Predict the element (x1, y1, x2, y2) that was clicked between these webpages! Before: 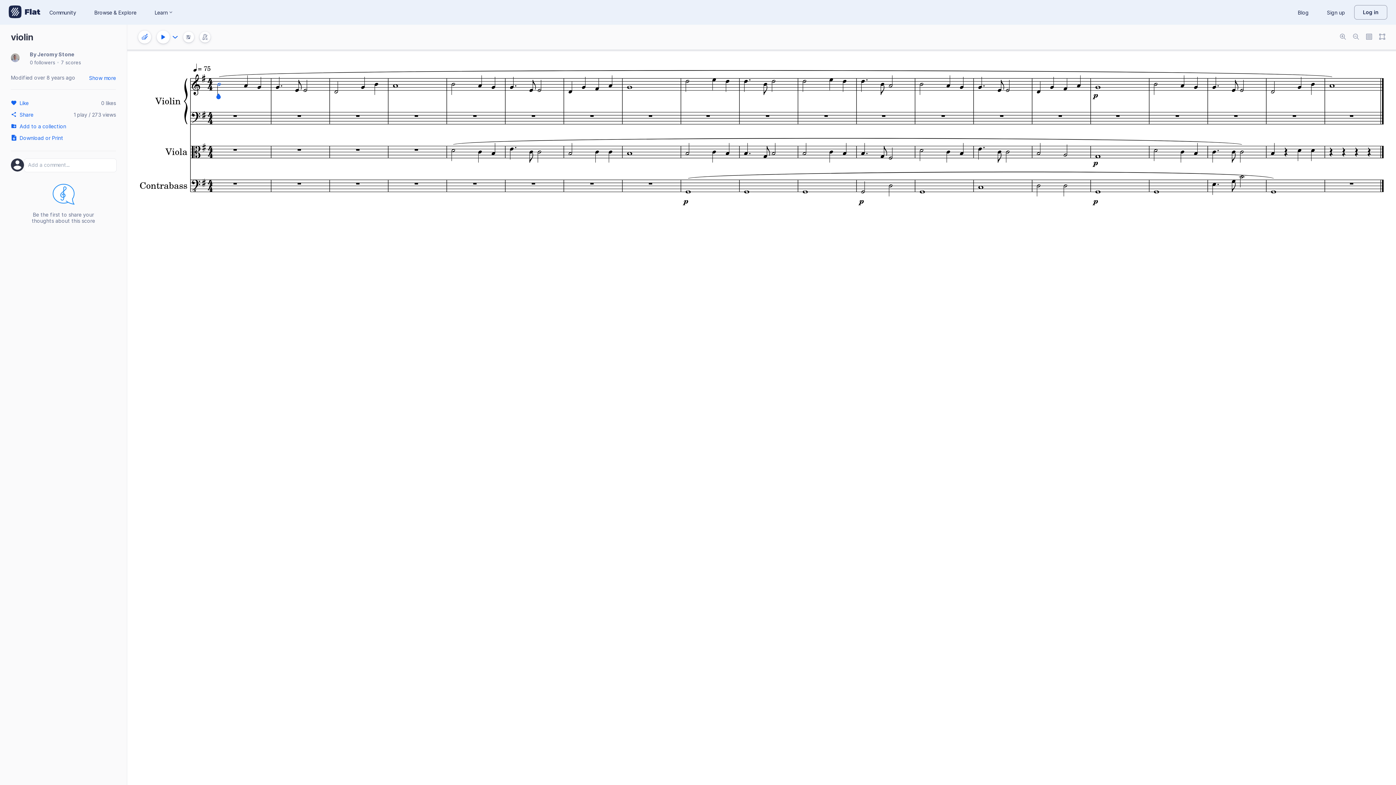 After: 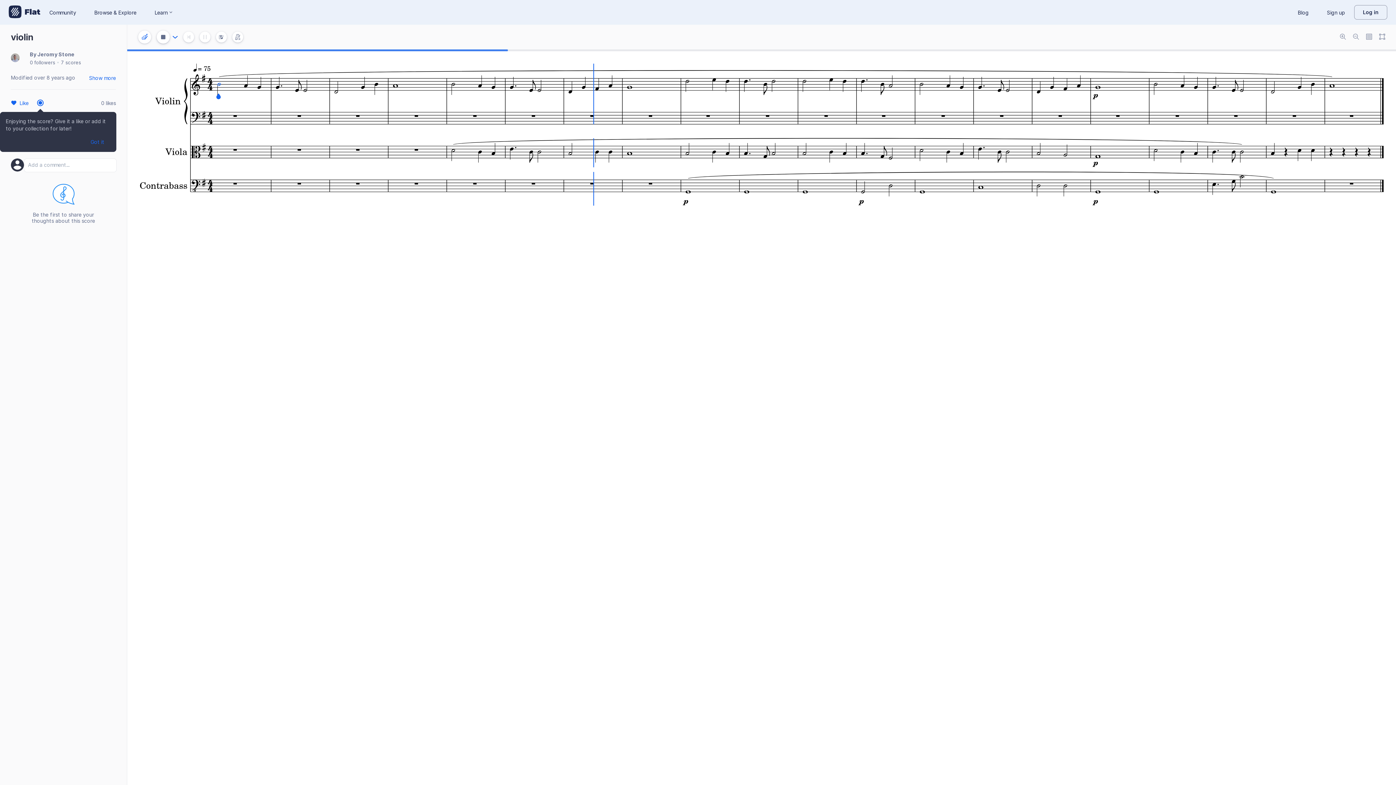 Action: bbox: (156, 30, 169, 43) label: Play or Stop